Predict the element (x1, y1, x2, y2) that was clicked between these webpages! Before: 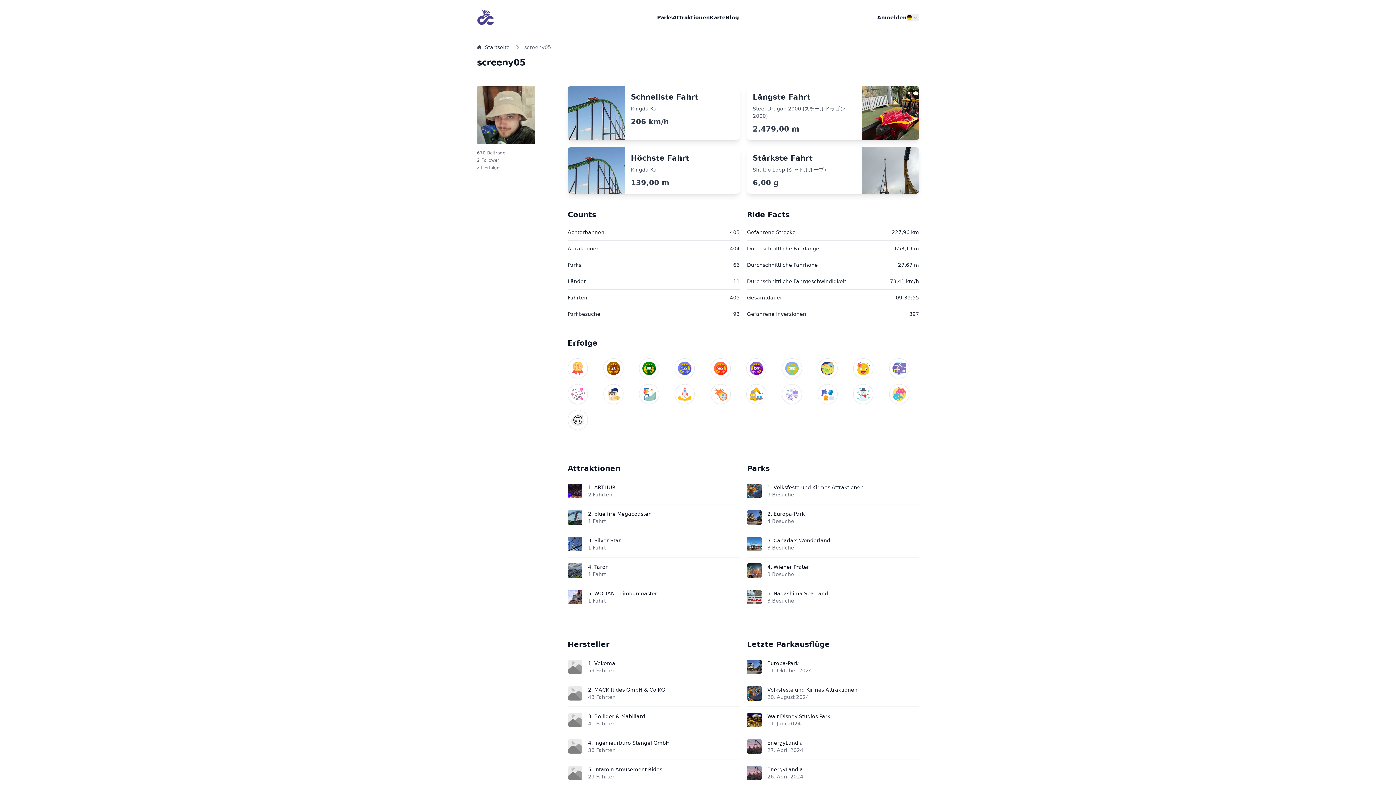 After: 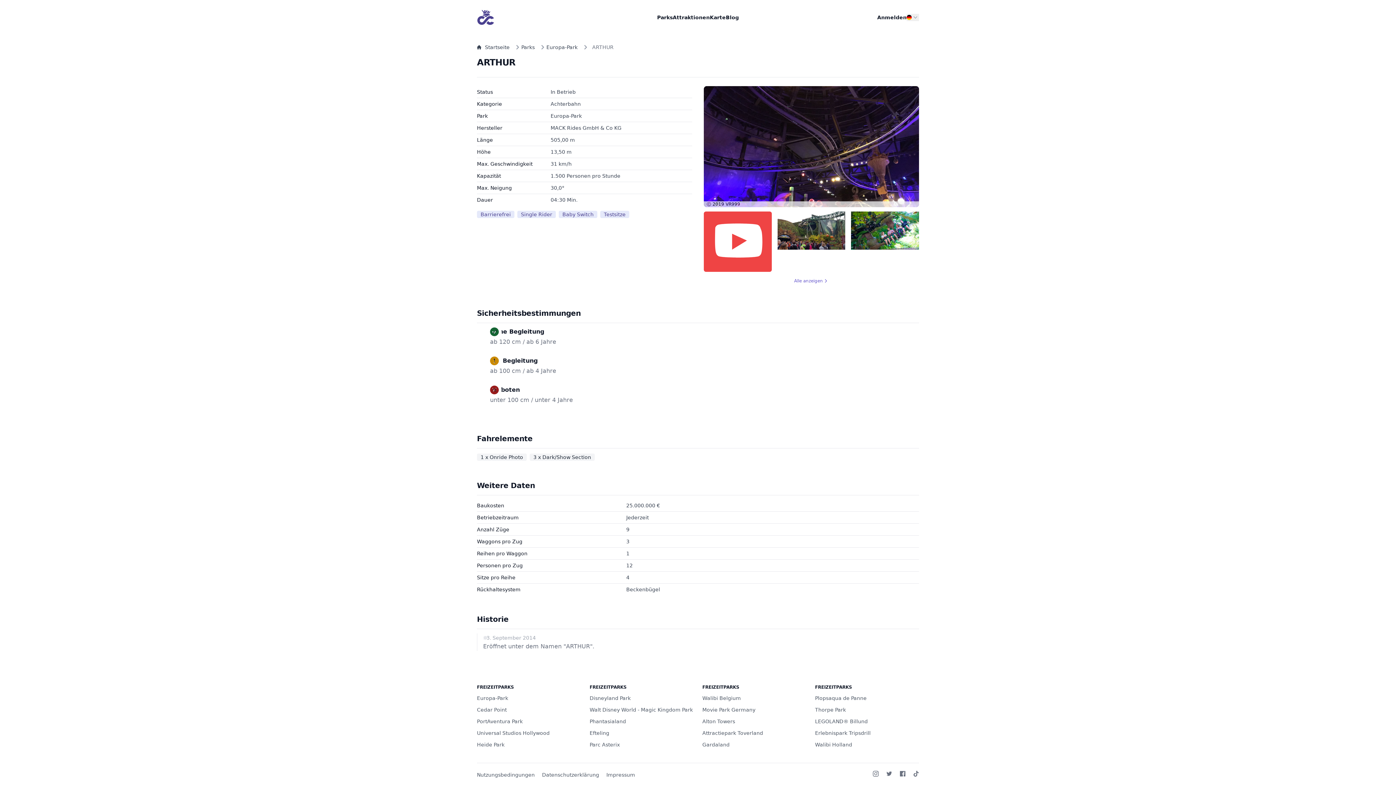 Action: bbox: (567, 484, 582, 498)